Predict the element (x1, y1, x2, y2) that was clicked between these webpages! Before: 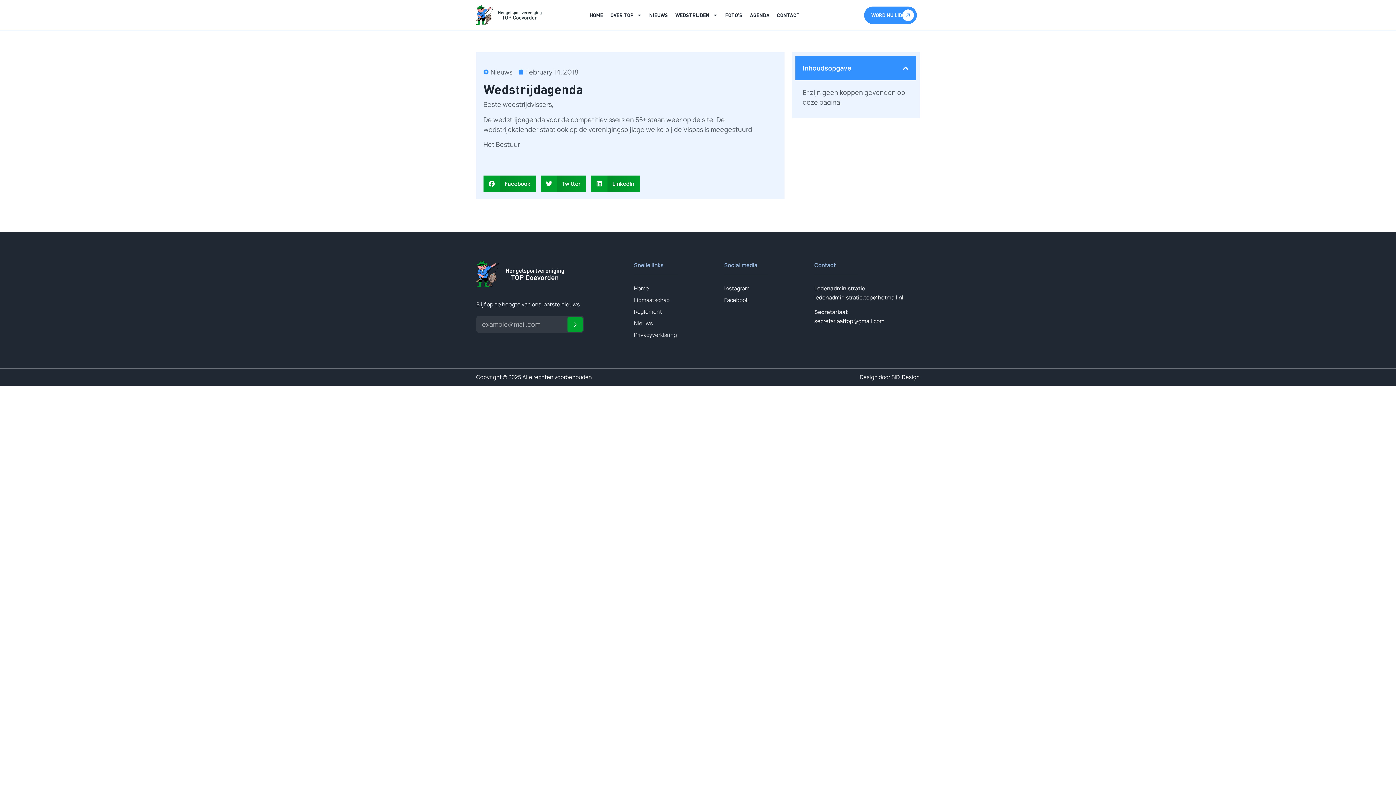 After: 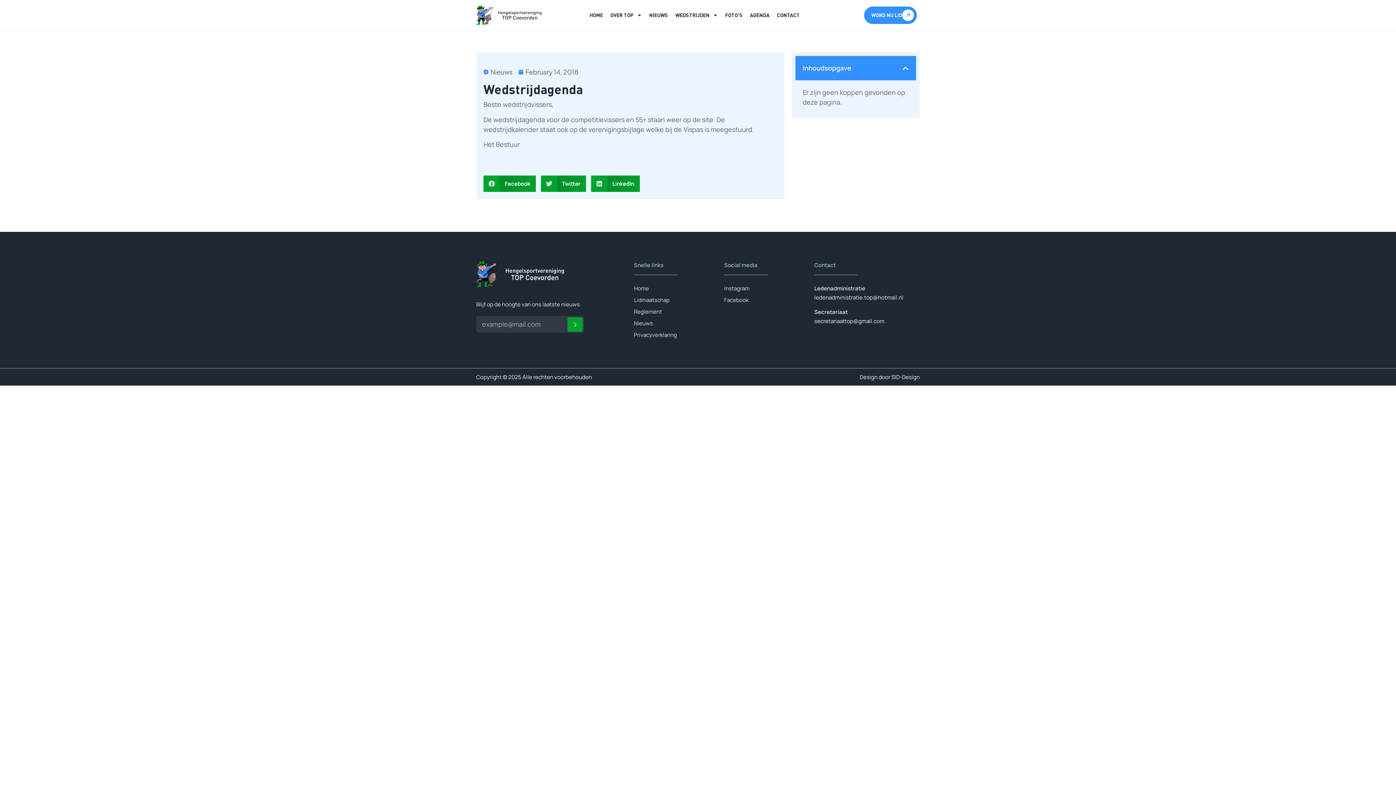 Action: bbox: (814, 317, 884, 324) label: secretariaattop@gmail.com